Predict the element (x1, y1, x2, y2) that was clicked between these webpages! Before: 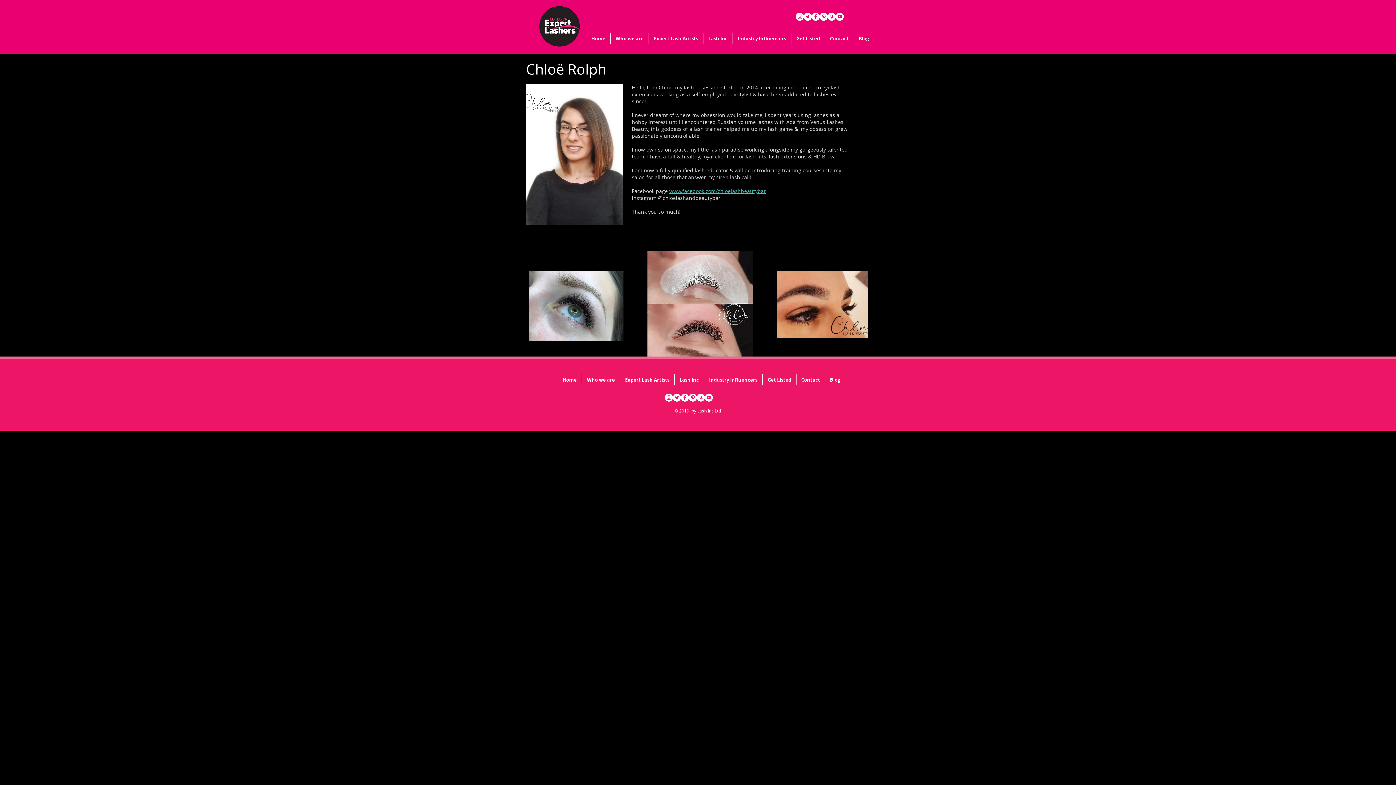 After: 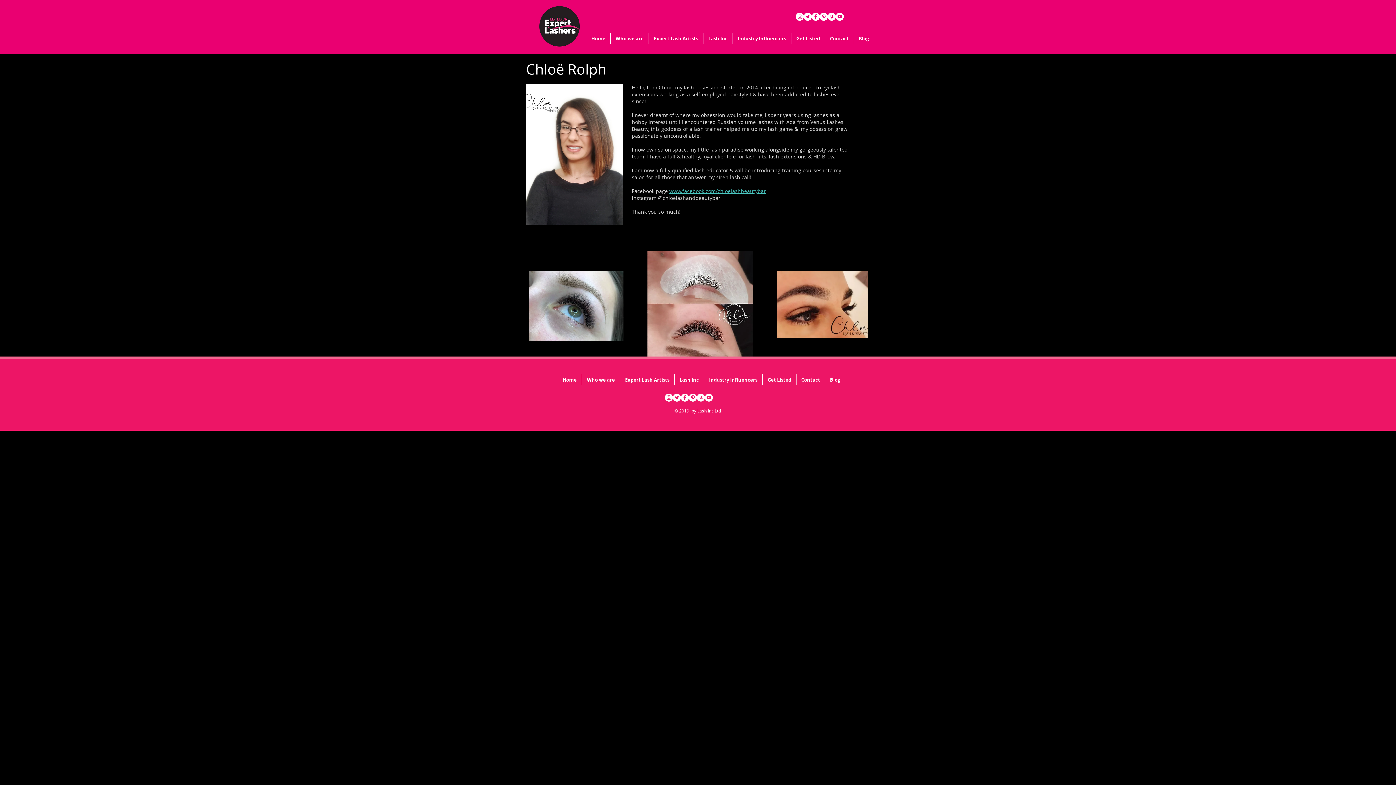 Action: label: Twitter - White Circle bbox: (673, 393, 681, 401)